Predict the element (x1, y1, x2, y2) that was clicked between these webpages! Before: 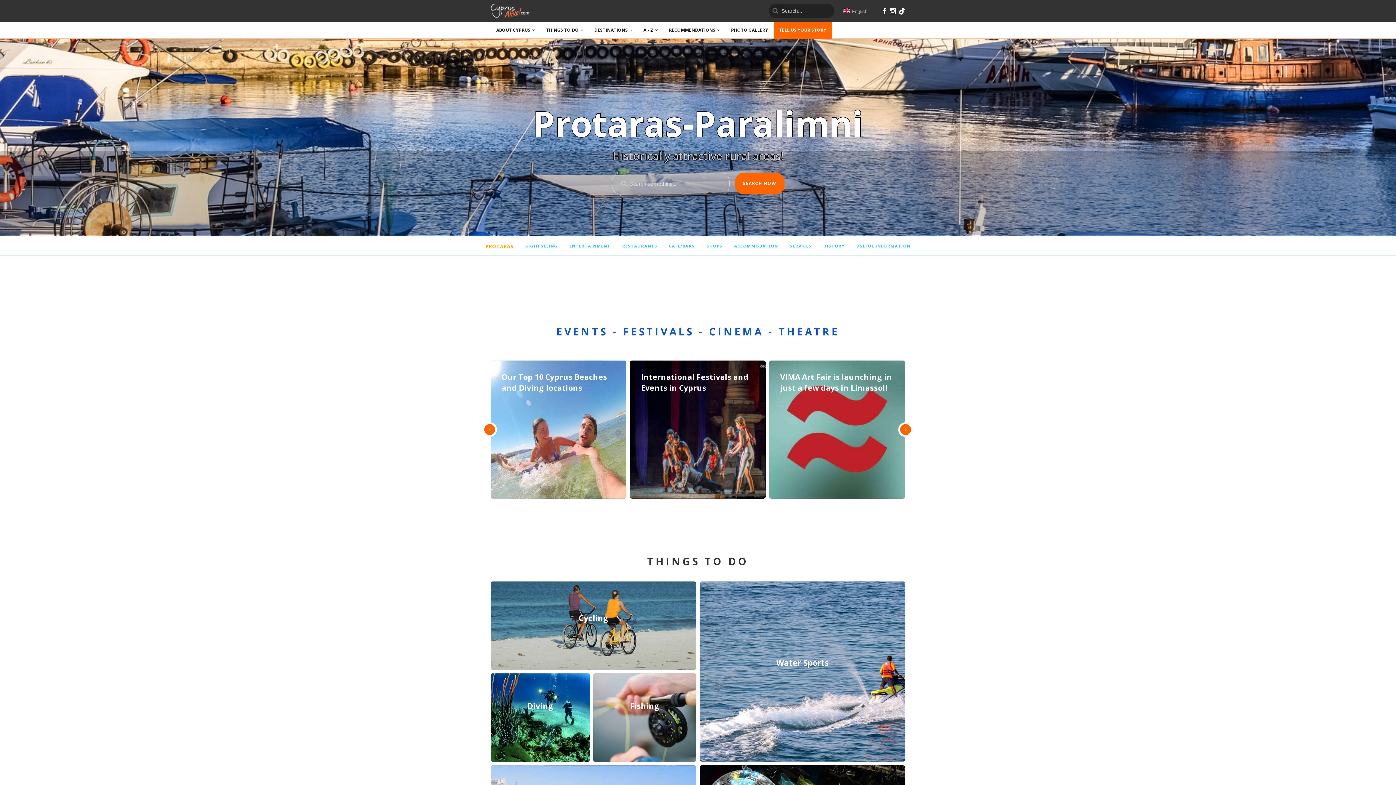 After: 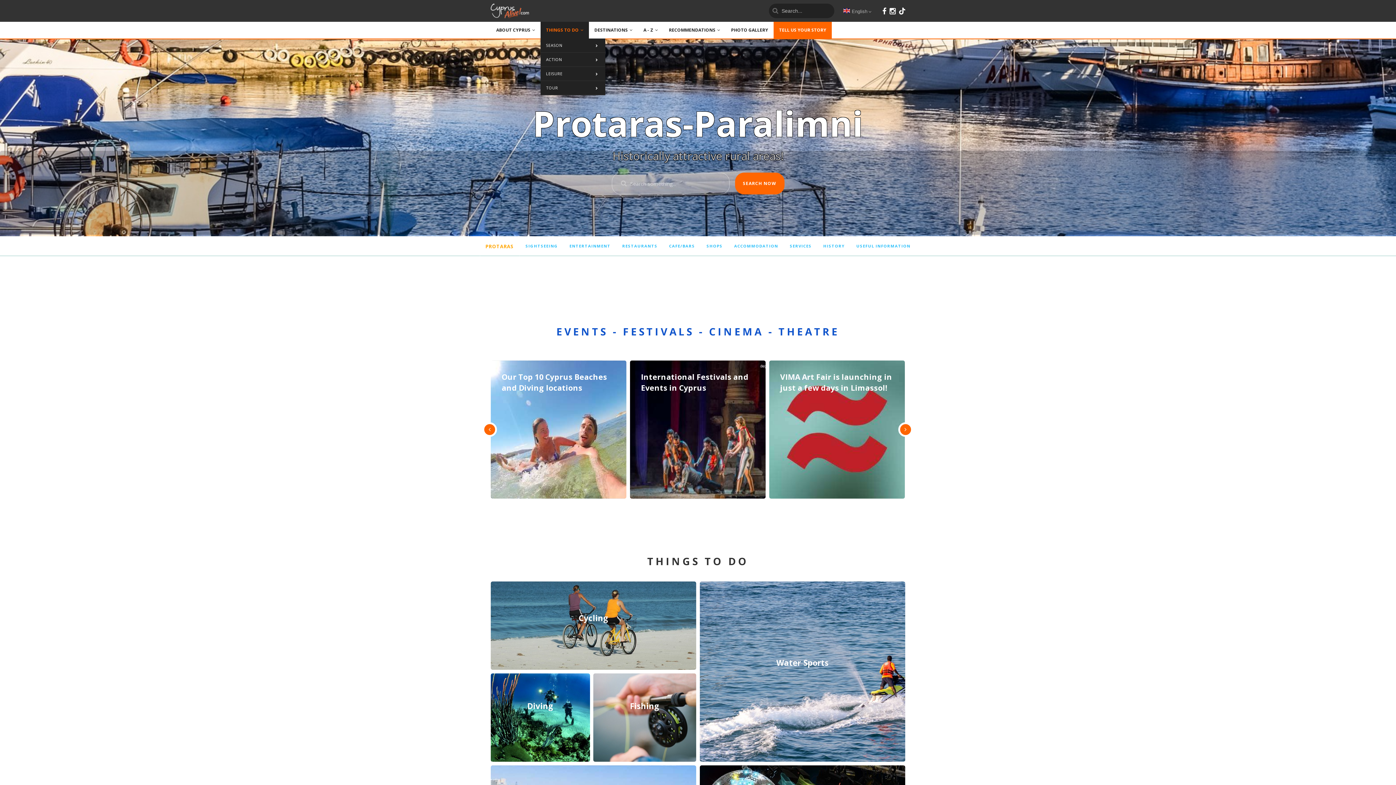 Action: label: THINGS TO DO bbox: (540, 21, 589, 38)